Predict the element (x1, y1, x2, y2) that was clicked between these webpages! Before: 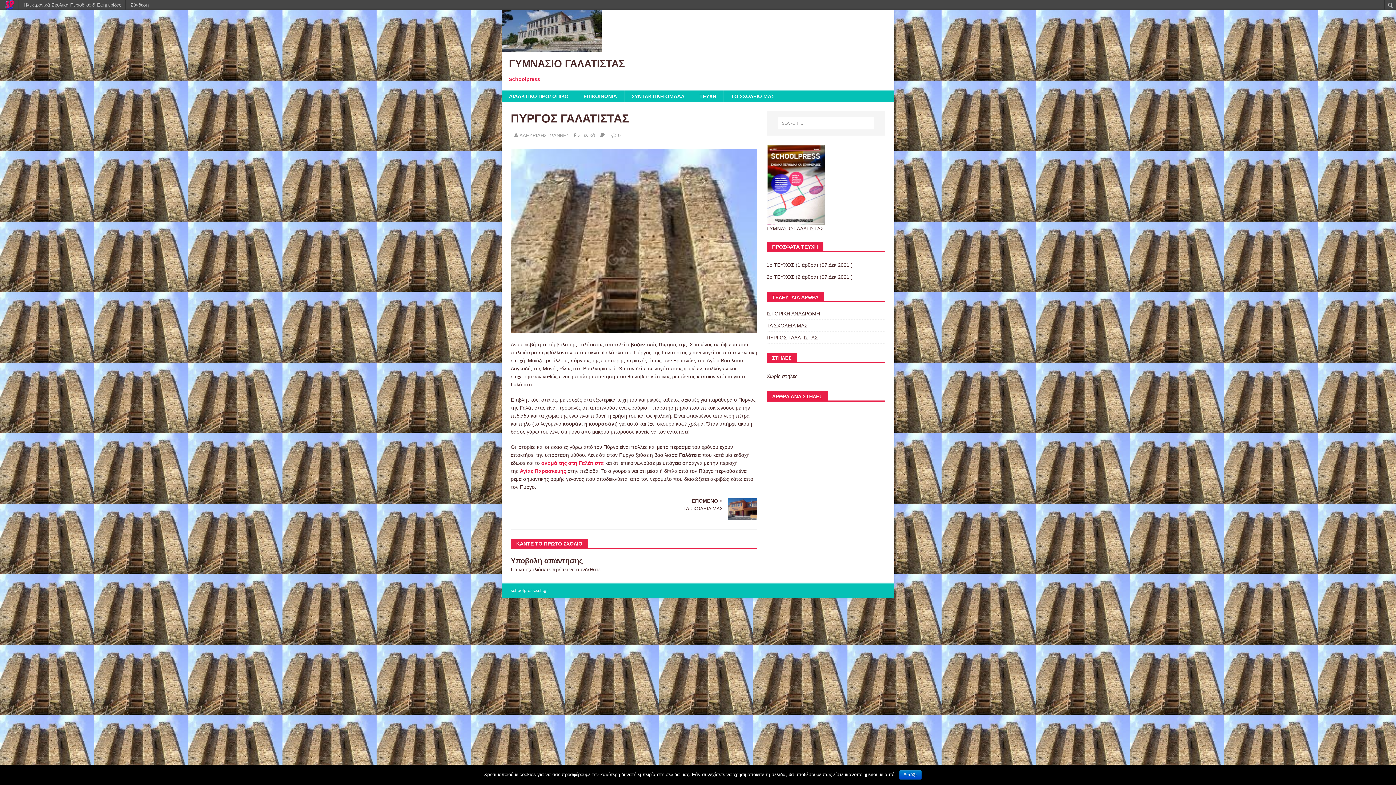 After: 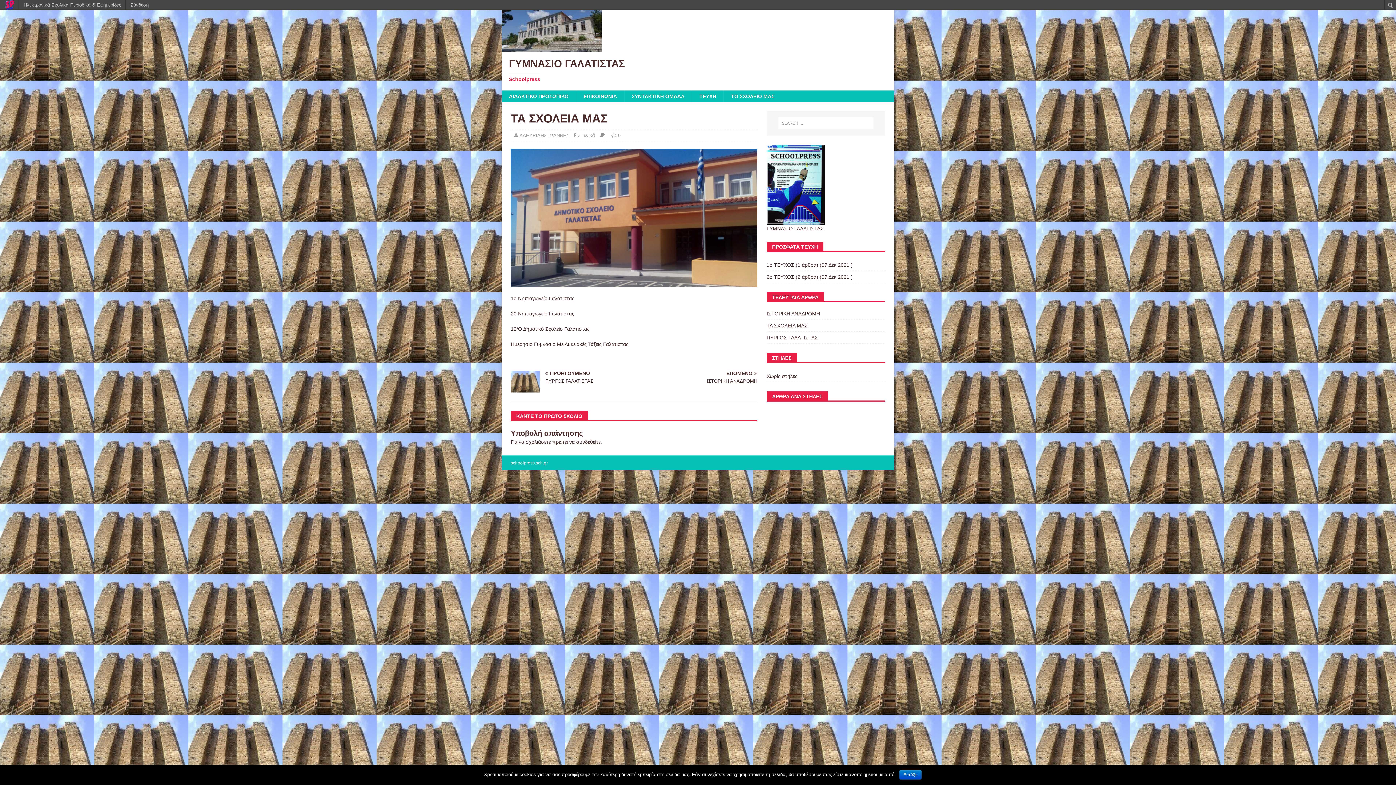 Action: bbox: (766, 322, 807, 328) label: ΤΑ ΣΧΟΛΕΙΑ ΜΑΣ